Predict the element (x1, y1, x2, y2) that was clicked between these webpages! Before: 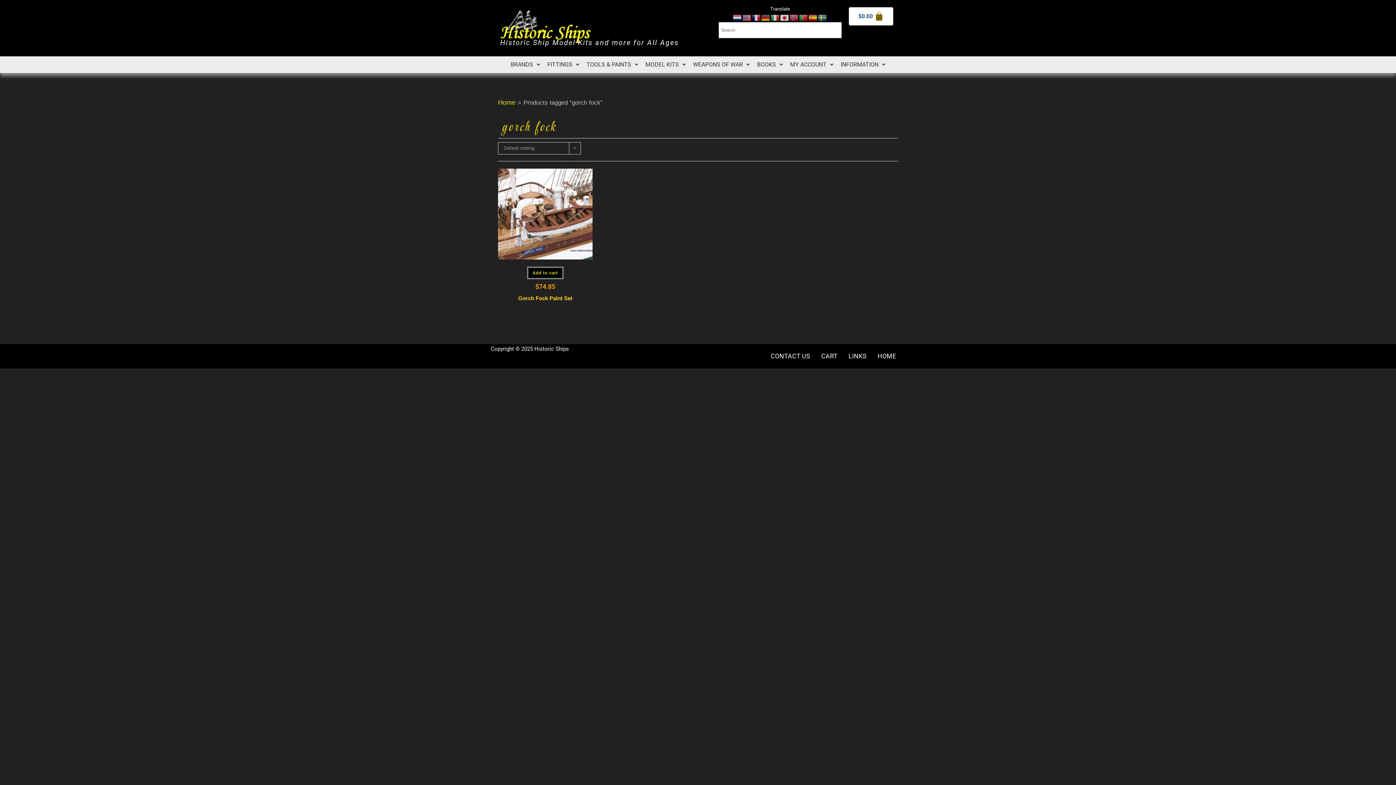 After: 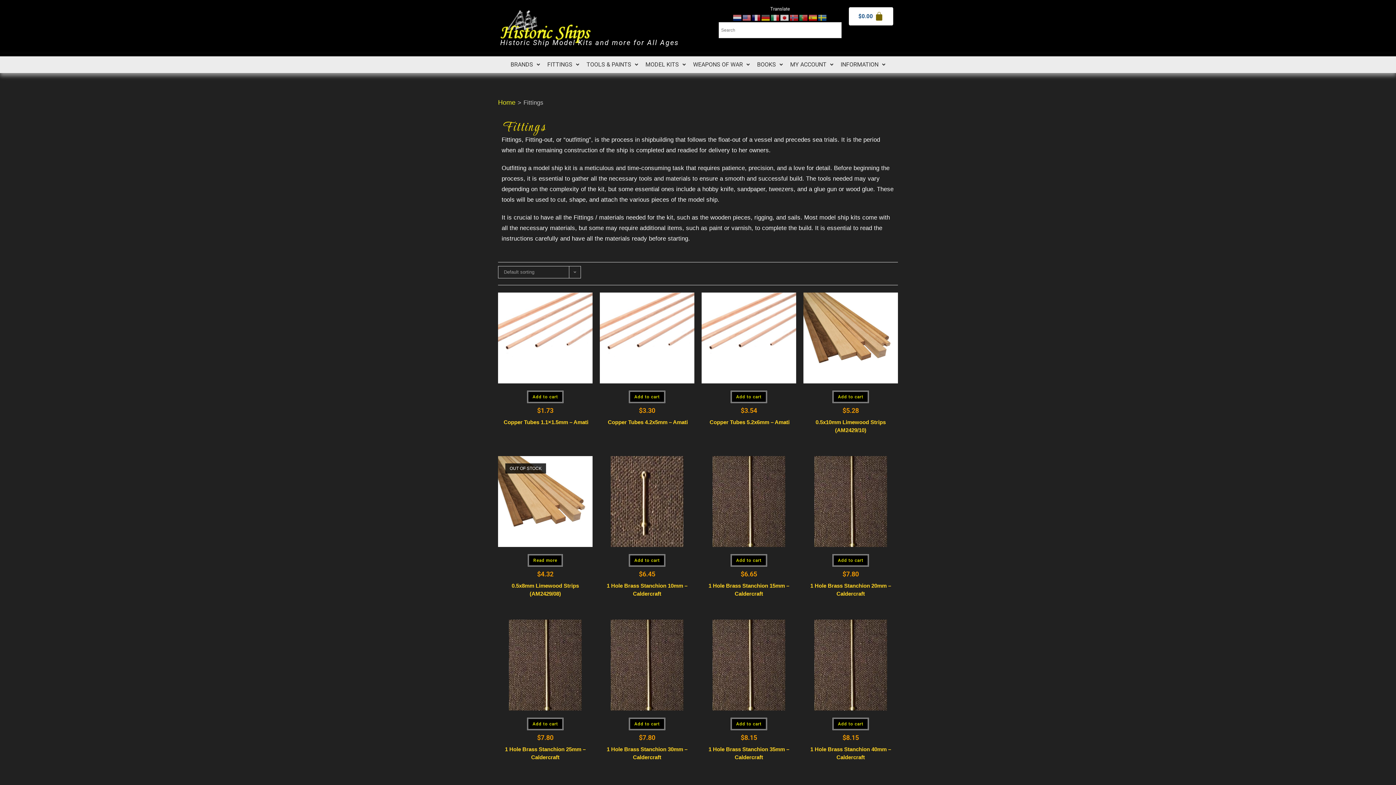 Action: label: FITTINGS bbox: (543, 56, 583, 73)